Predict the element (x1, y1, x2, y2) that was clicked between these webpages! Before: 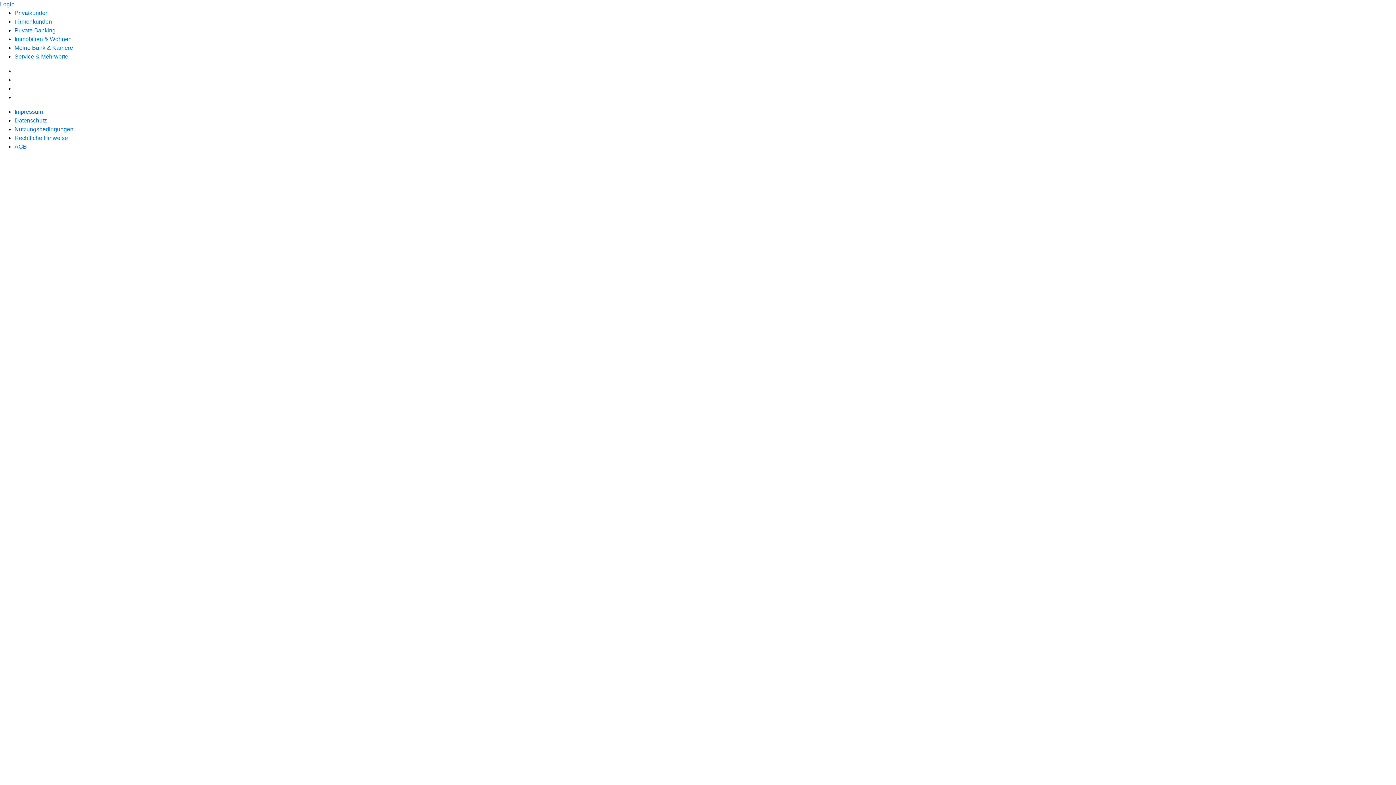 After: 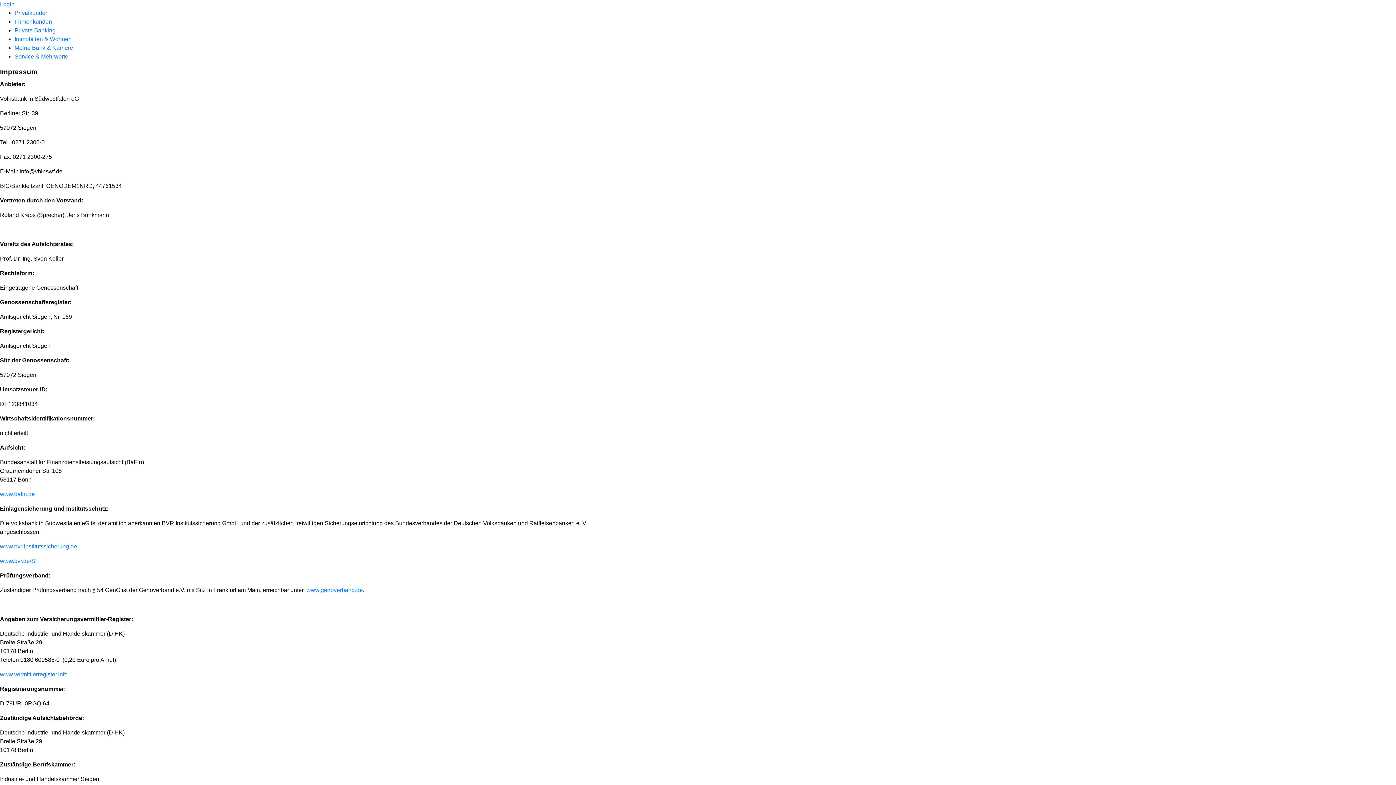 Action: bbox: (14, 108, 42, 114) label: Impressum